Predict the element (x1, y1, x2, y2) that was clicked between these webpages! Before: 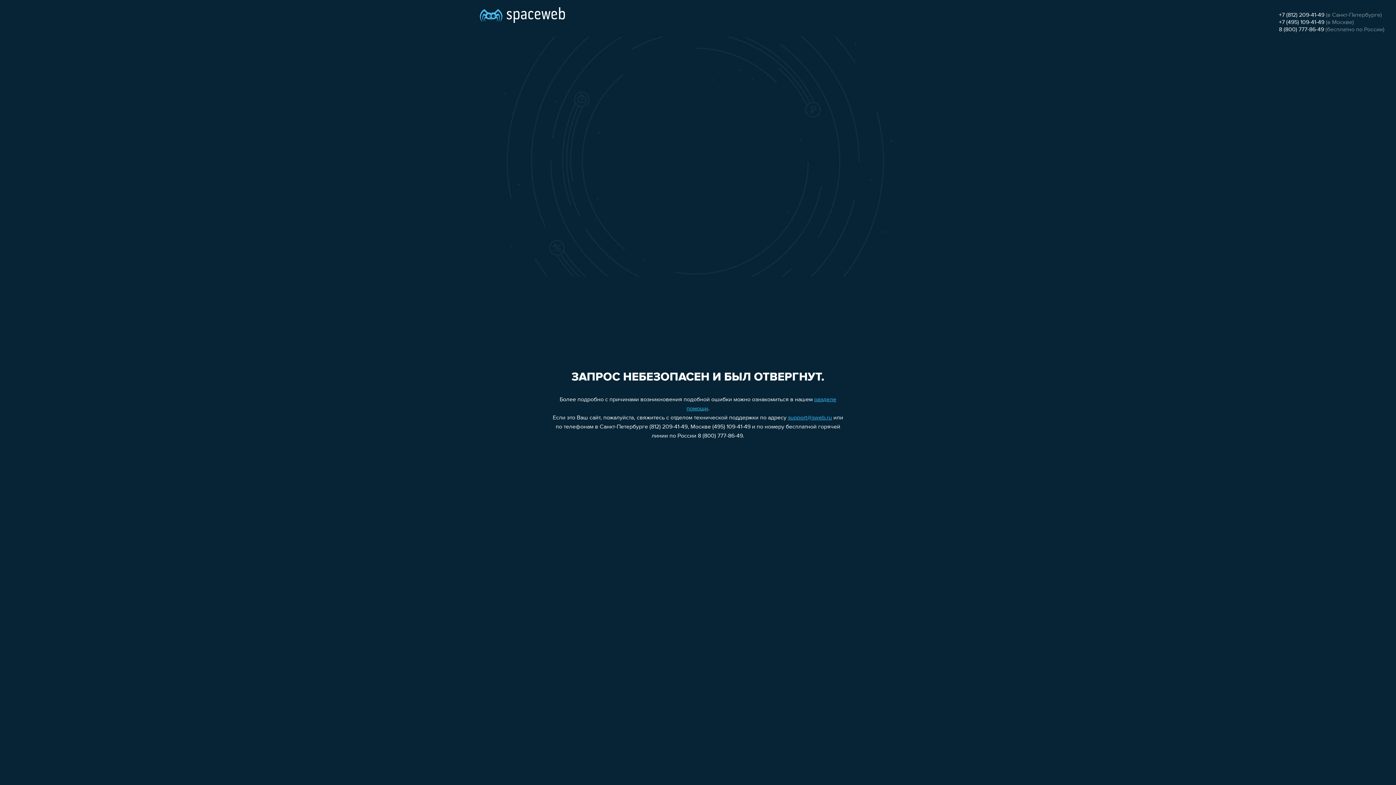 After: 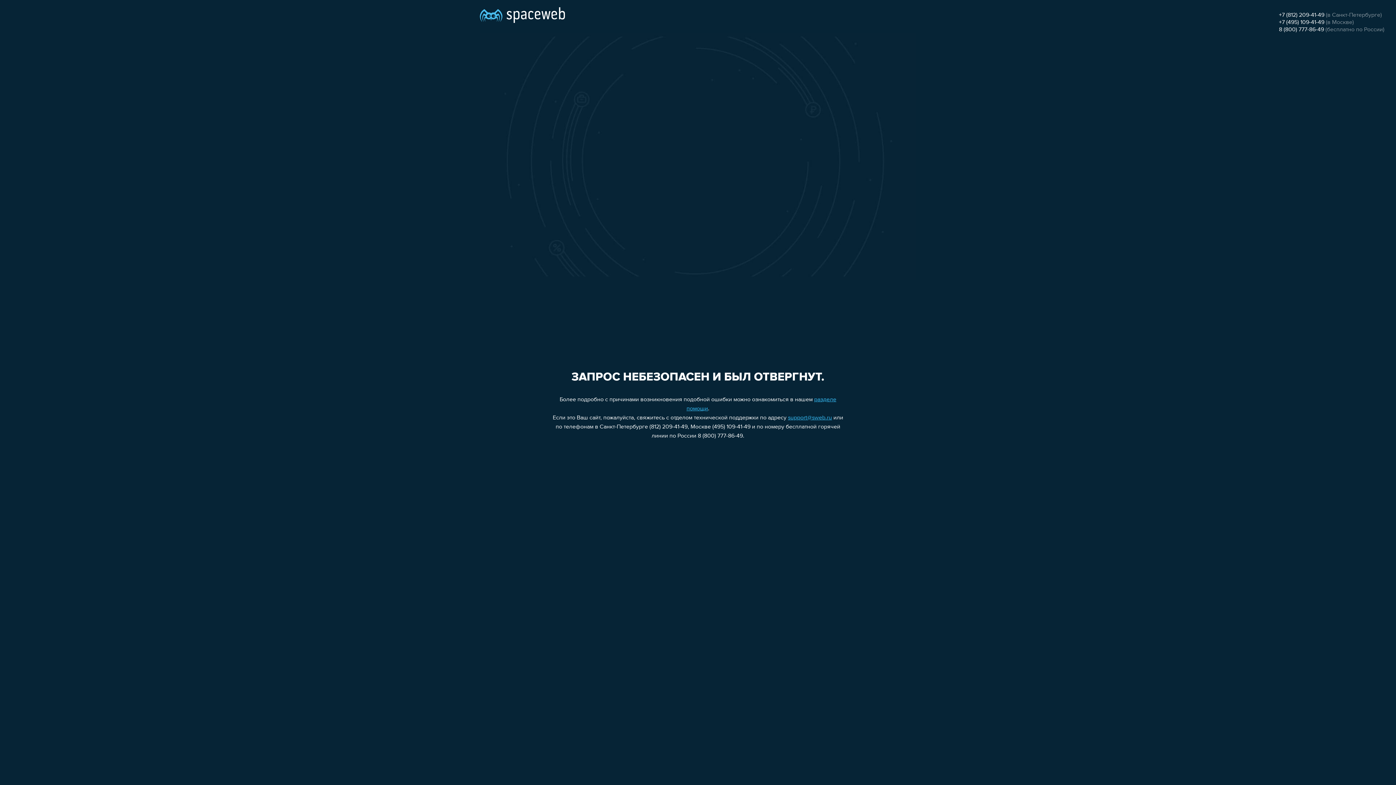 Action: bbox: (788, 415, 832, 421) label: support@sweb.ru